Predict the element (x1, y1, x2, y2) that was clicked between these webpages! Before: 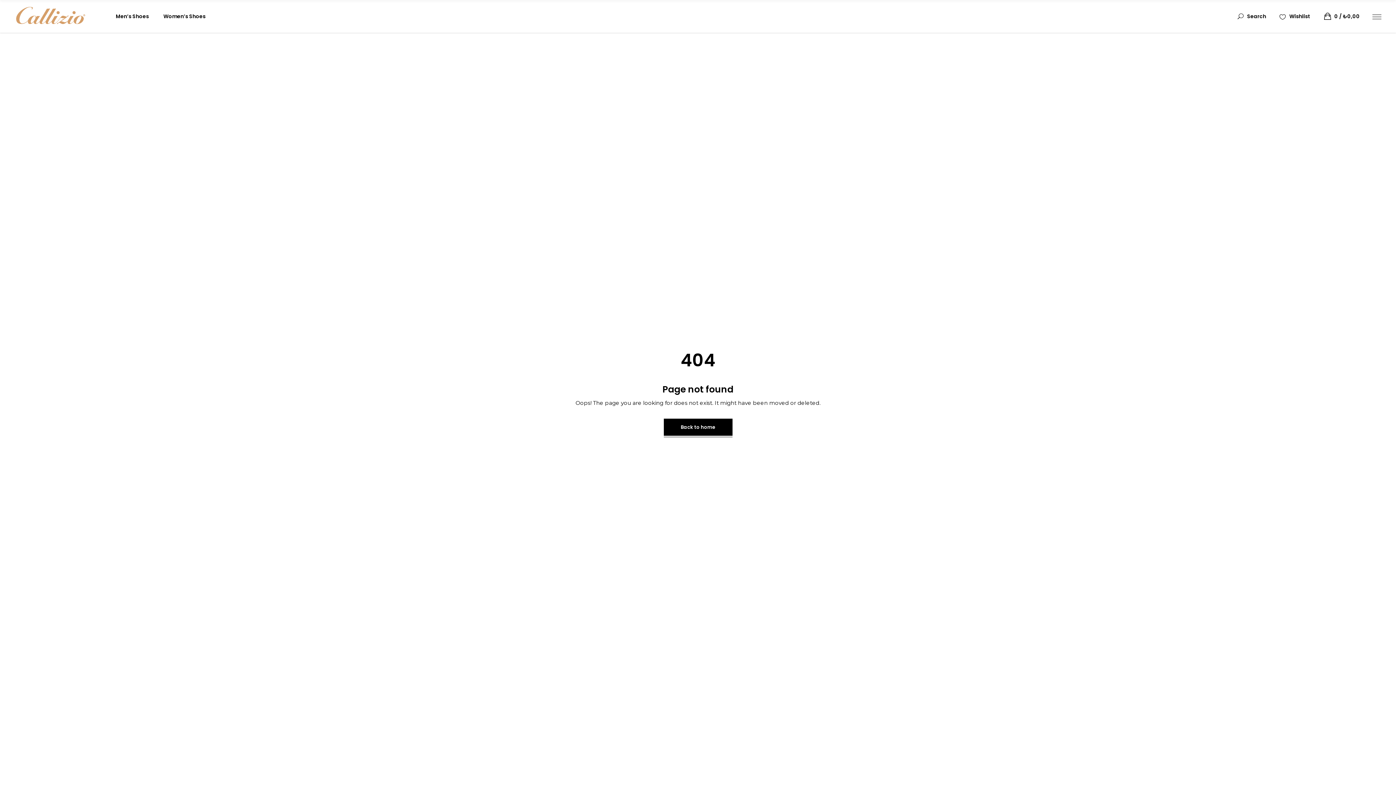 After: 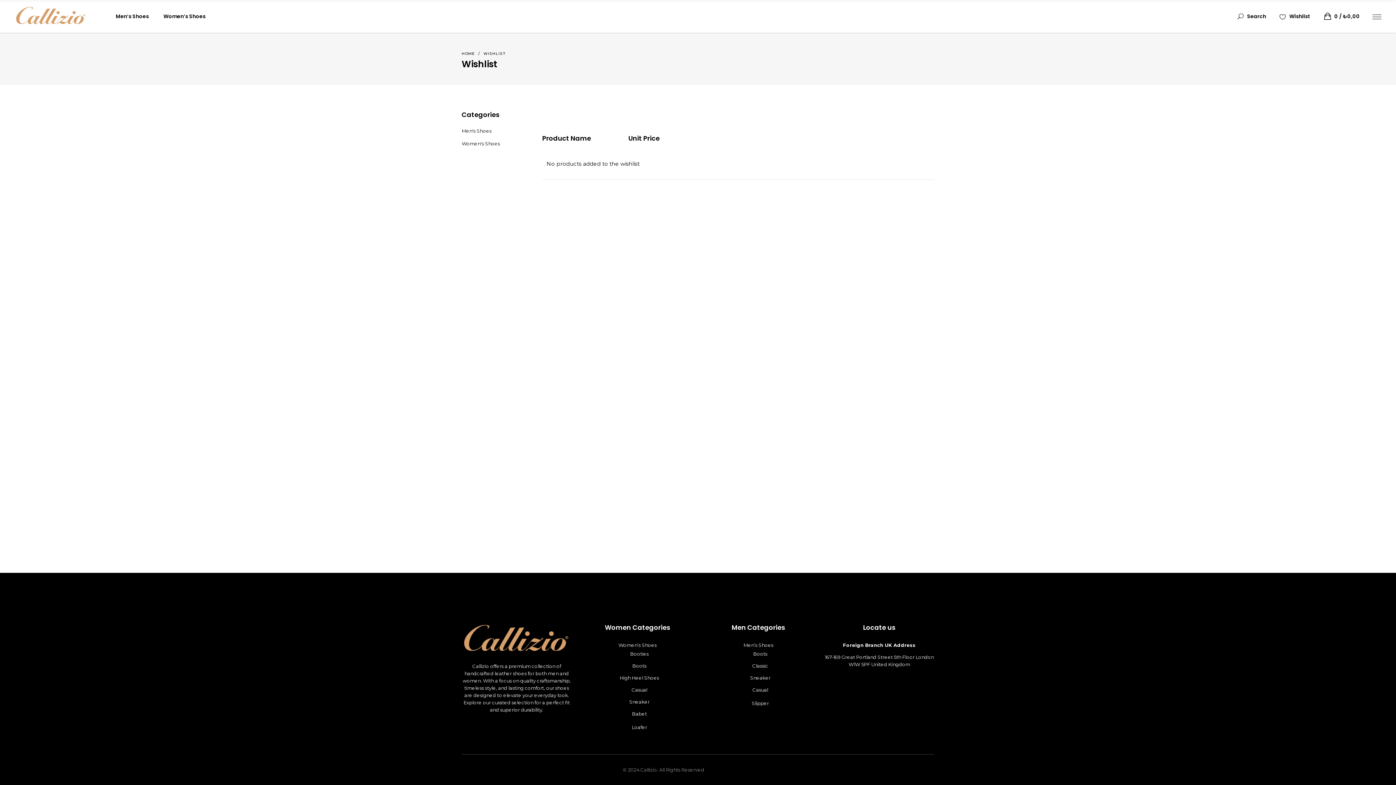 Action: bbox: (1279, 12, 1310, 20) label:  Wishlist